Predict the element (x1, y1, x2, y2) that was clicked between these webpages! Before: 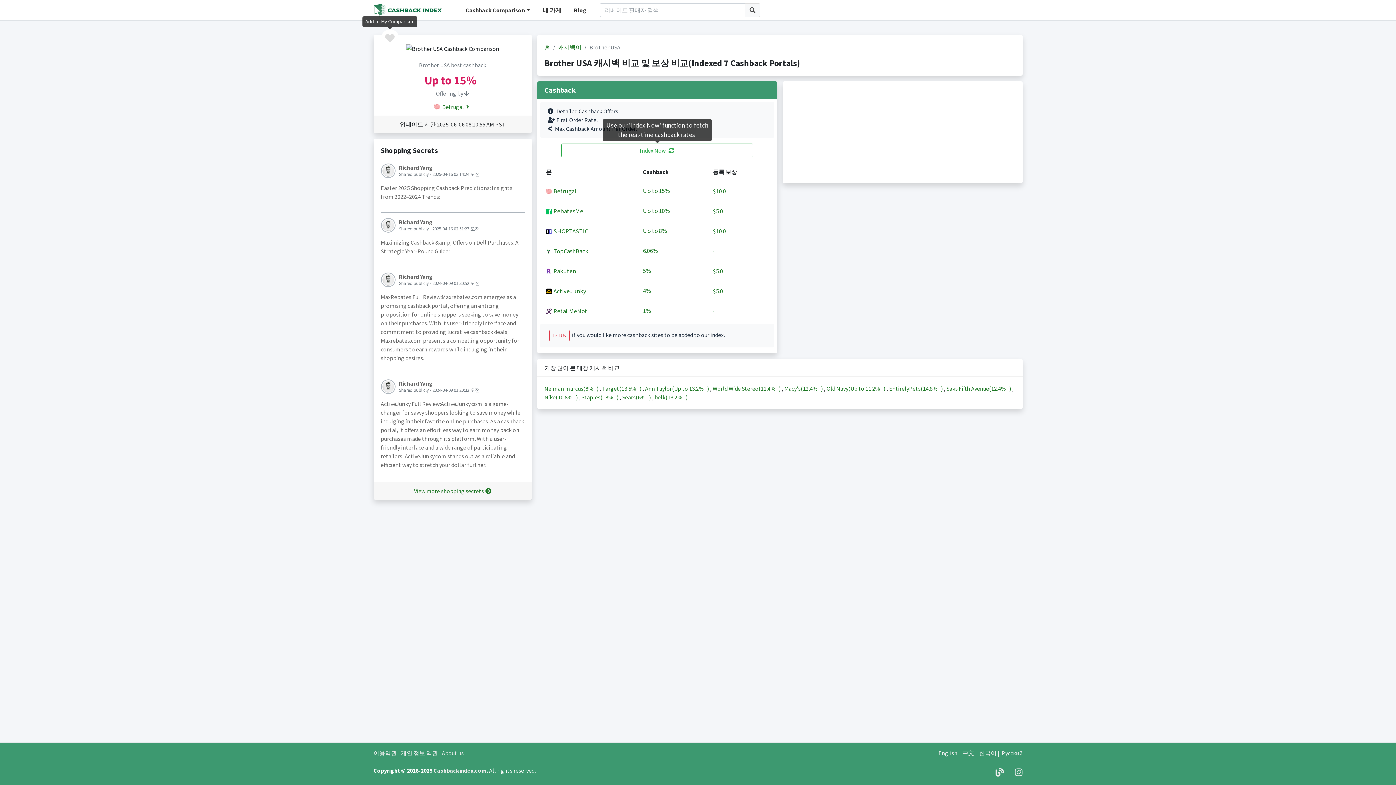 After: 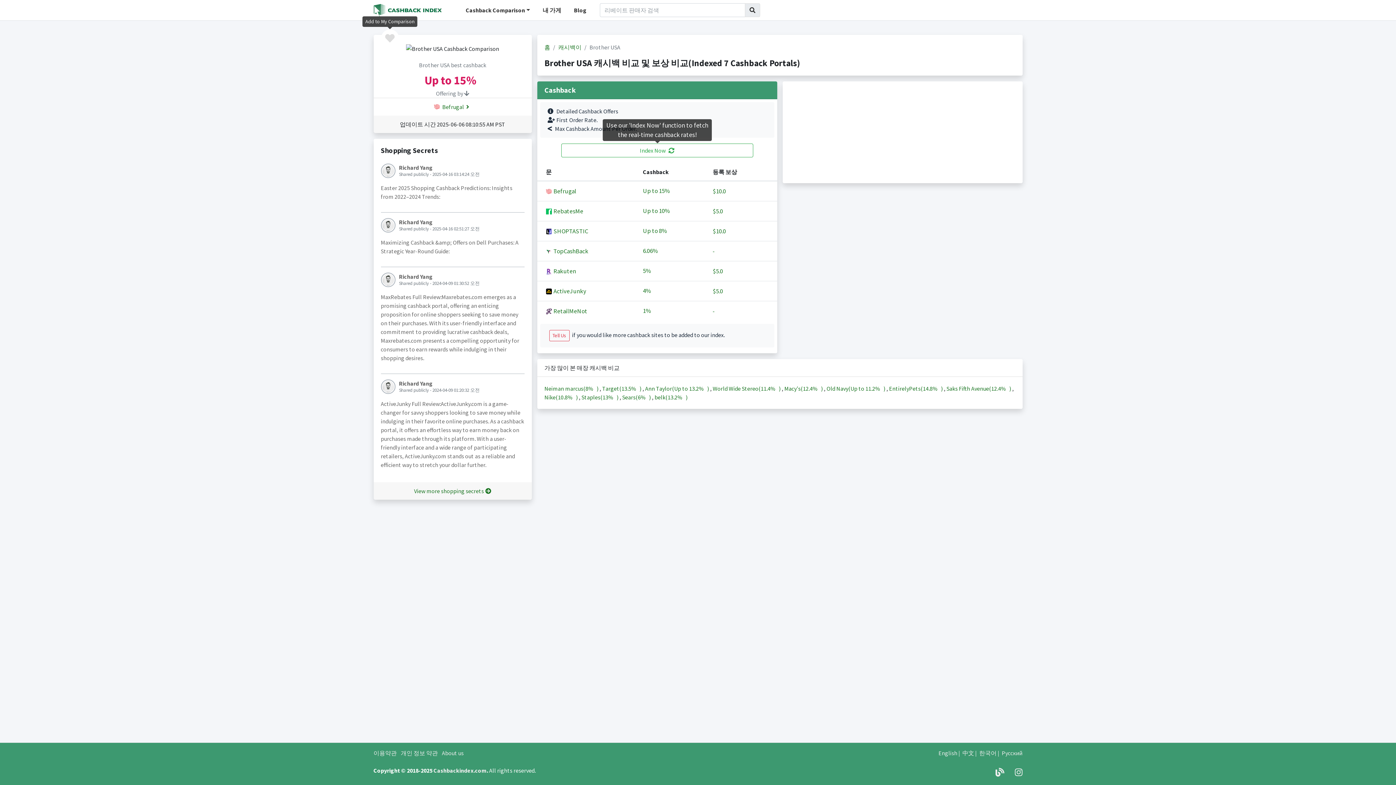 Action: bbox: (745, 3, 760, 17)